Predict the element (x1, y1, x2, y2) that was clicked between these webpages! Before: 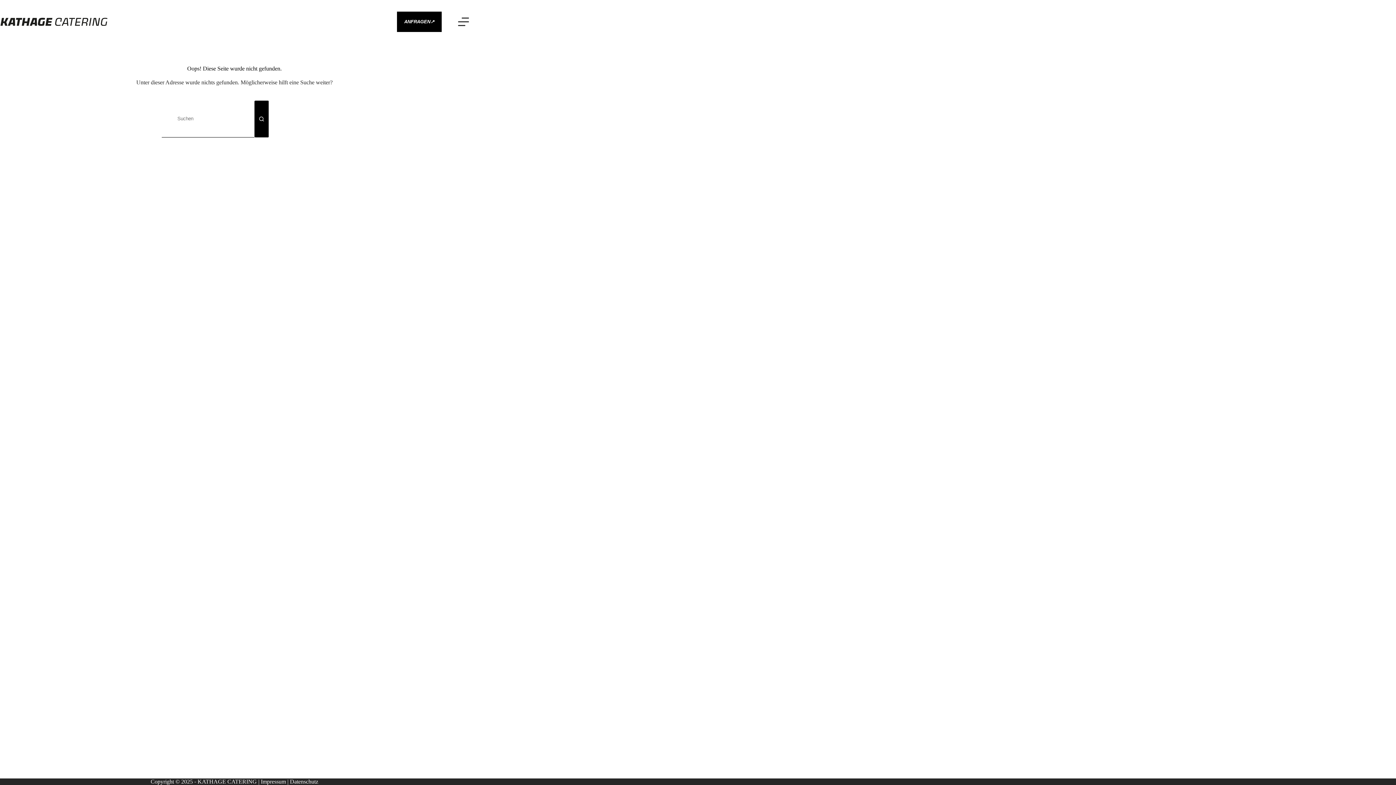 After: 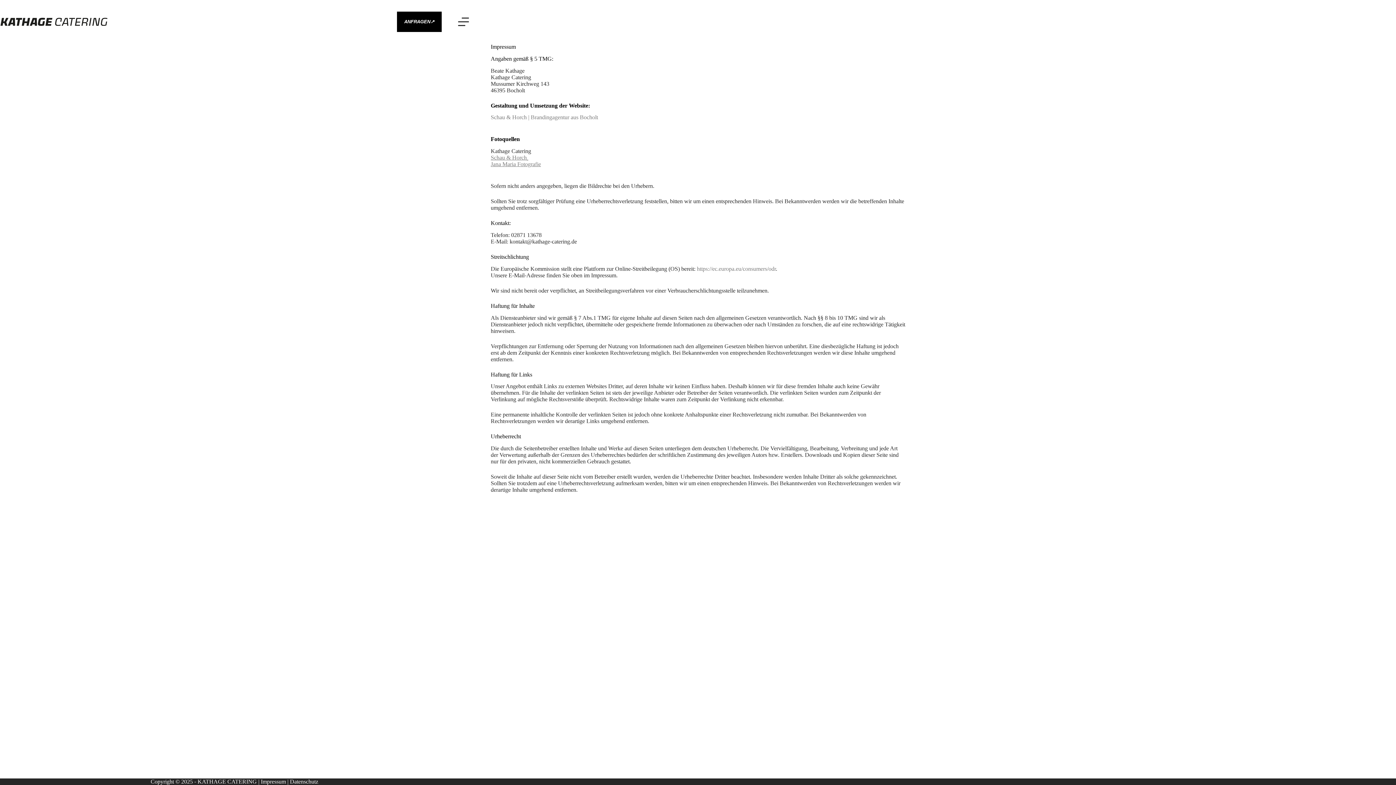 Action: label: Impressum bbox: (260, 778, 286, 785)